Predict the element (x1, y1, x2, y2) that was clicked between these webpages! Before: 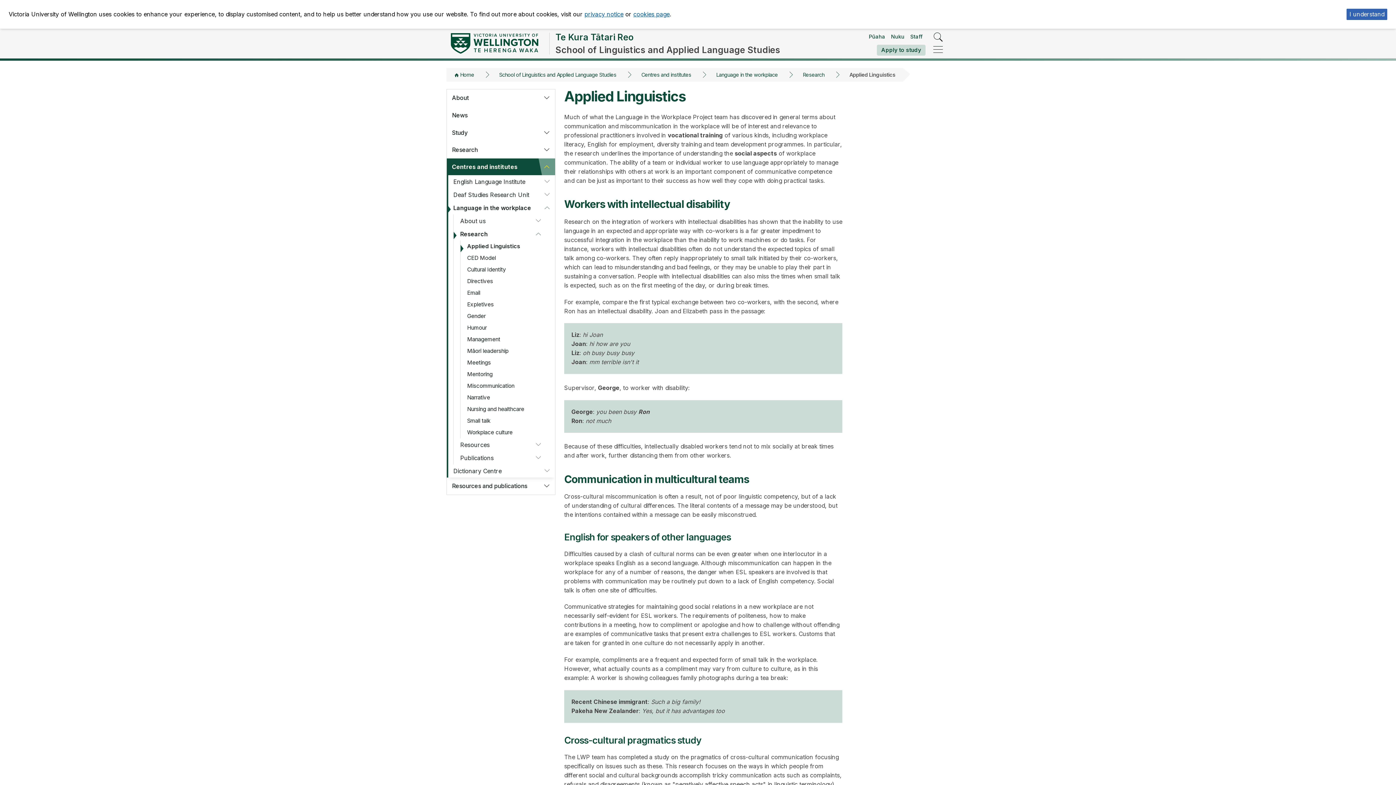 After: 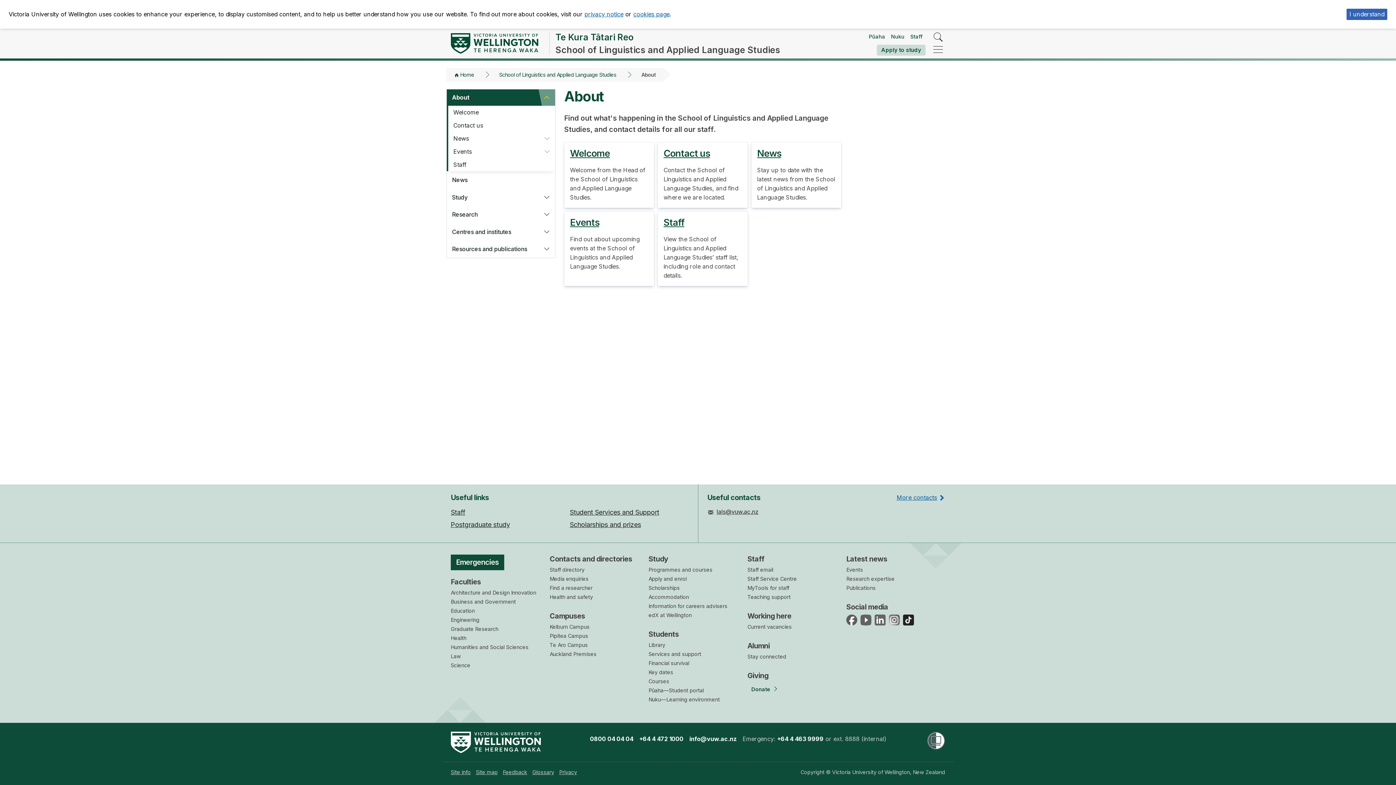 Action: bbox: (446, 89, 538, 106) label: About